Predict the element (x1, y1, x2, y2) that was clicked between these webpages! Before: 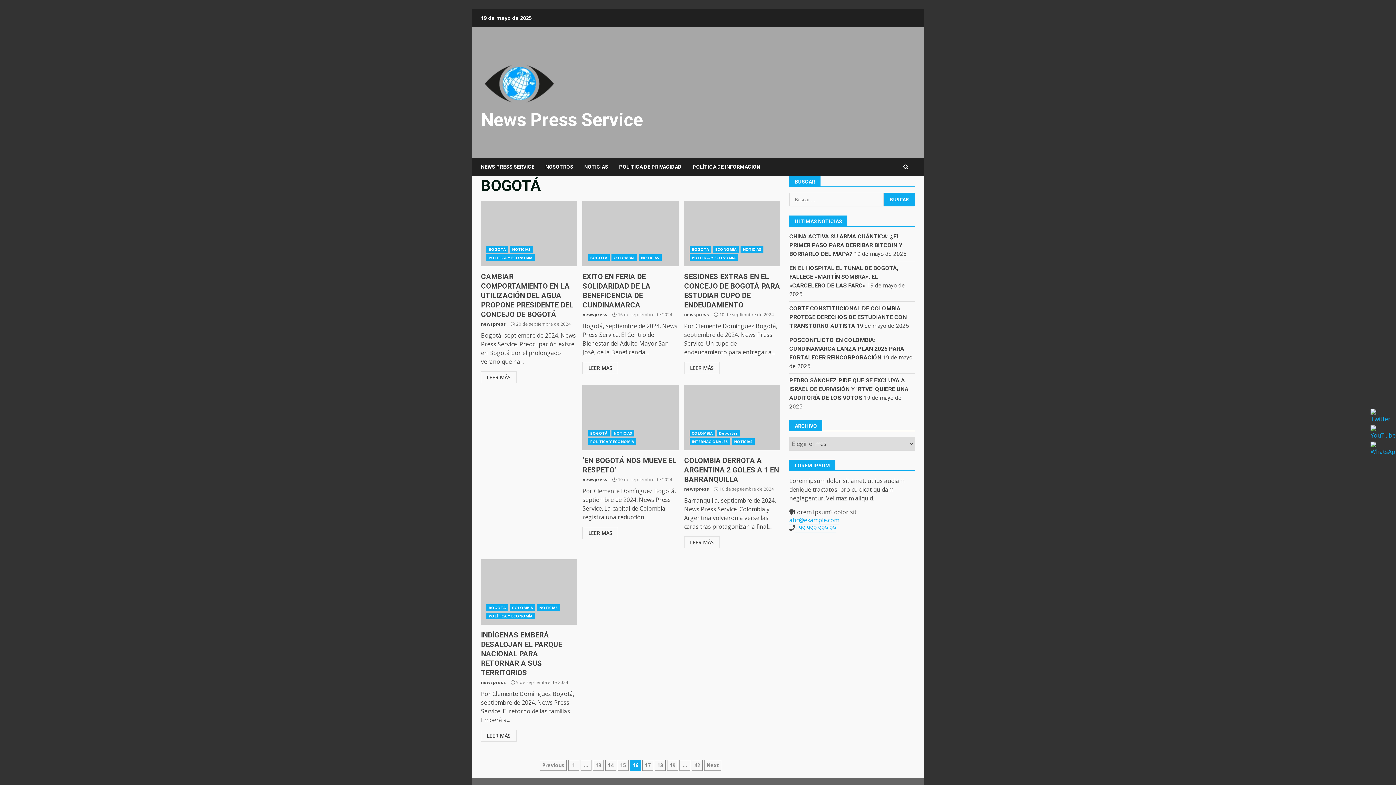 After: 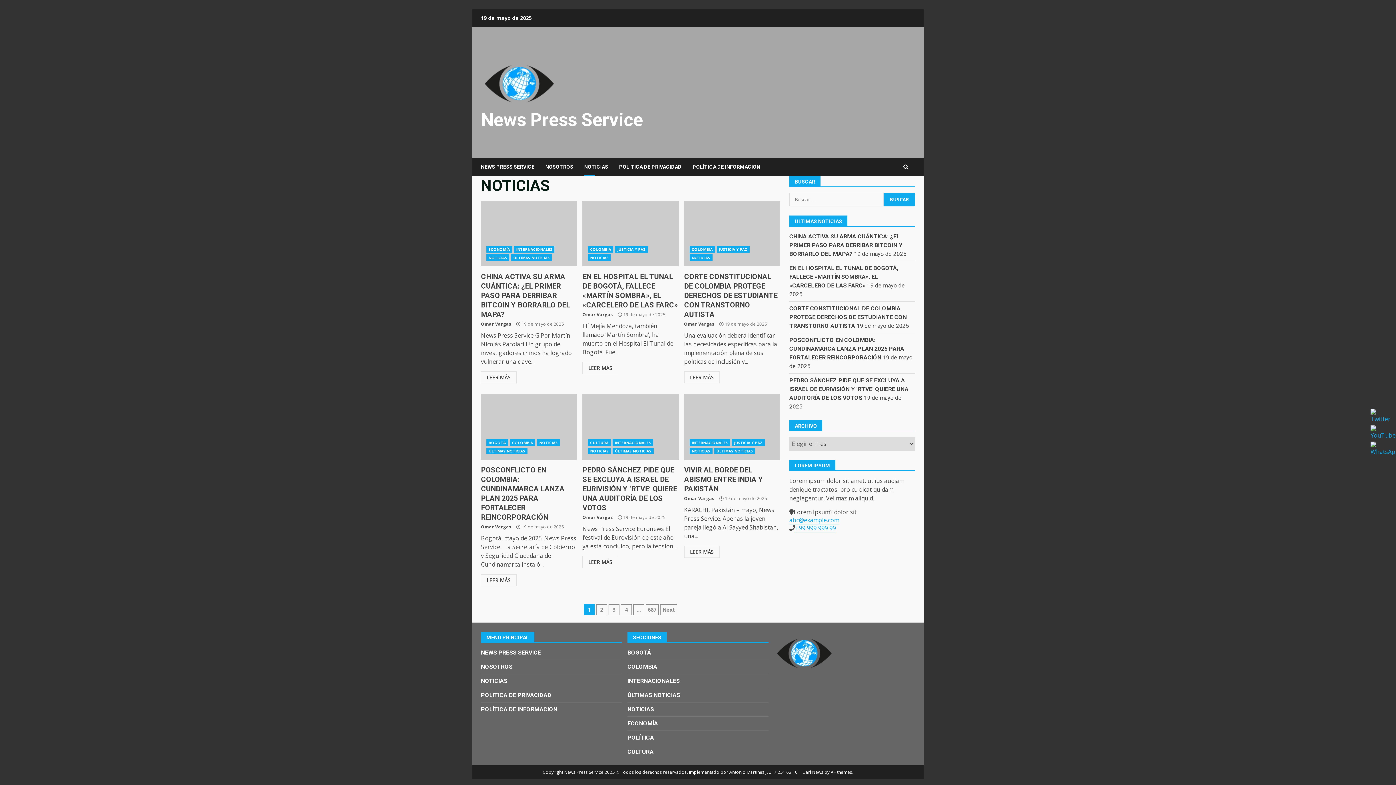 Action: label: NOTICIAS bbox: (578, 158, 613, 176)